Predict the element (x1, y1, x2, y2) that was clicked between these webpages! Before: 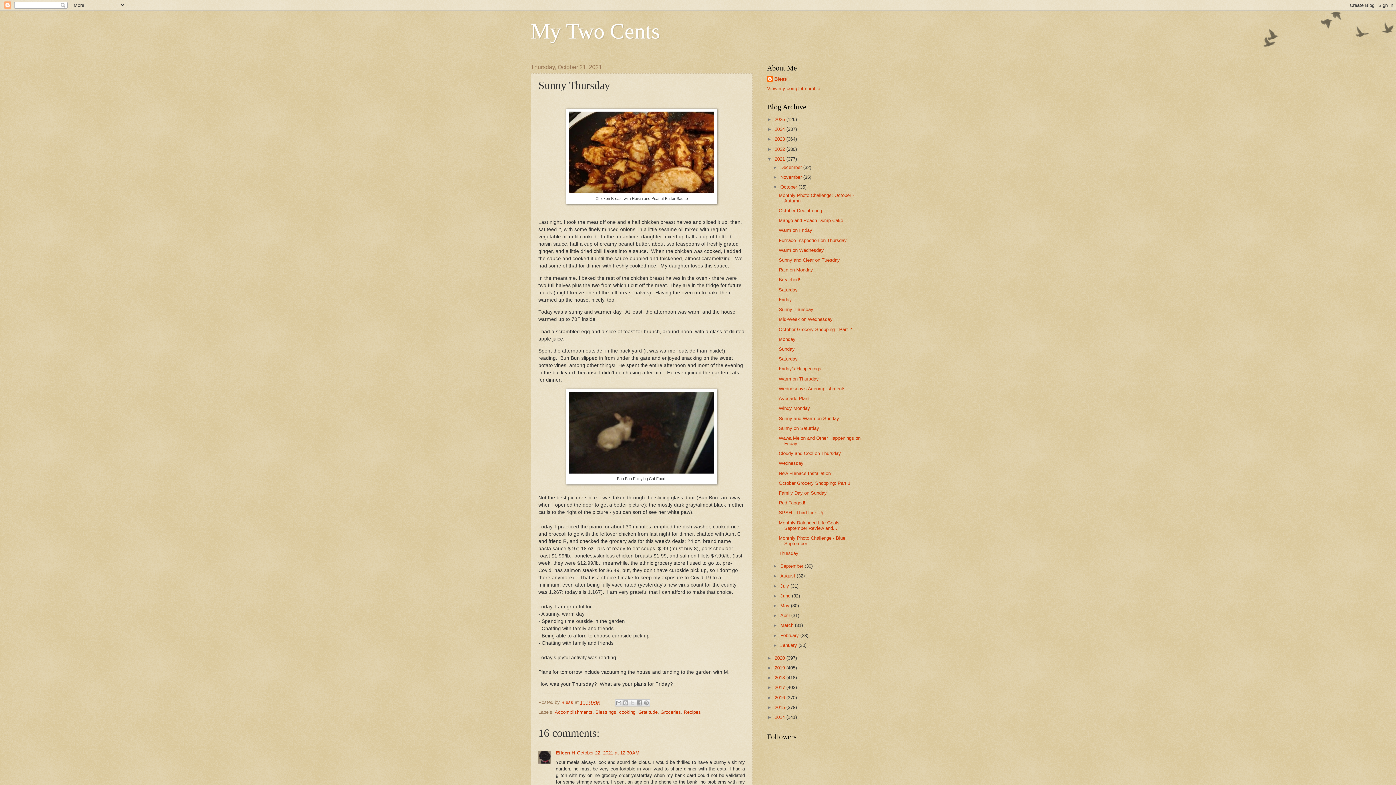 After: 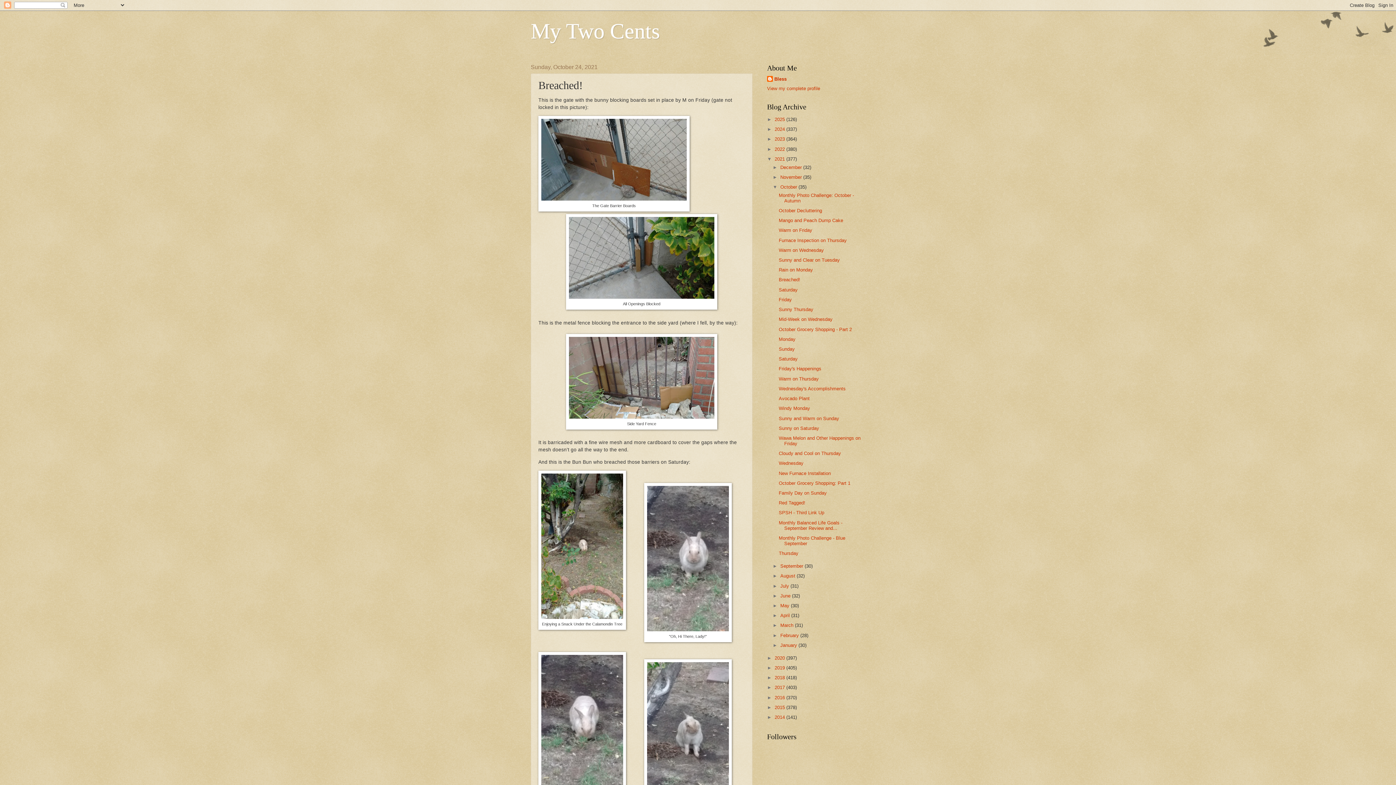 Action: label: Breached! bbox: (778, 277, 800, 282)